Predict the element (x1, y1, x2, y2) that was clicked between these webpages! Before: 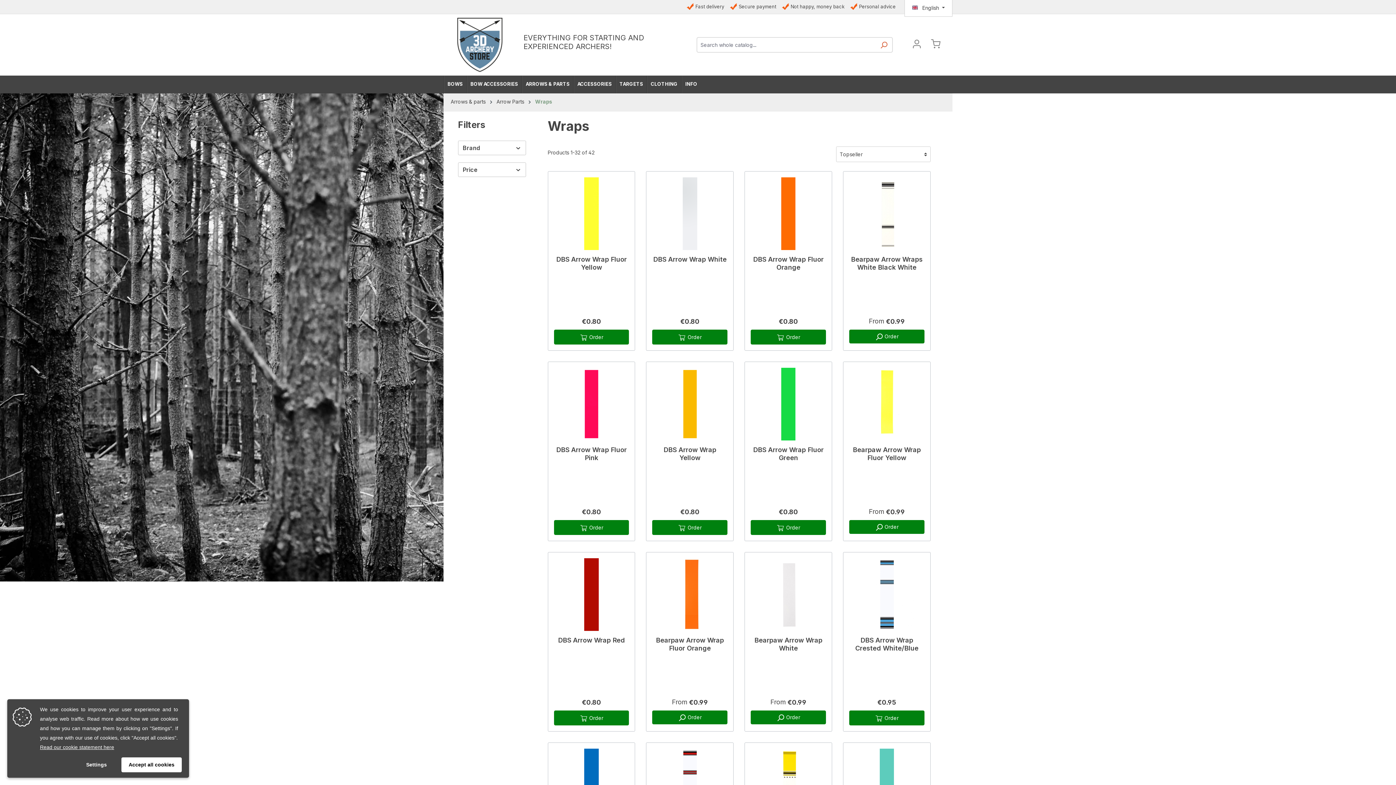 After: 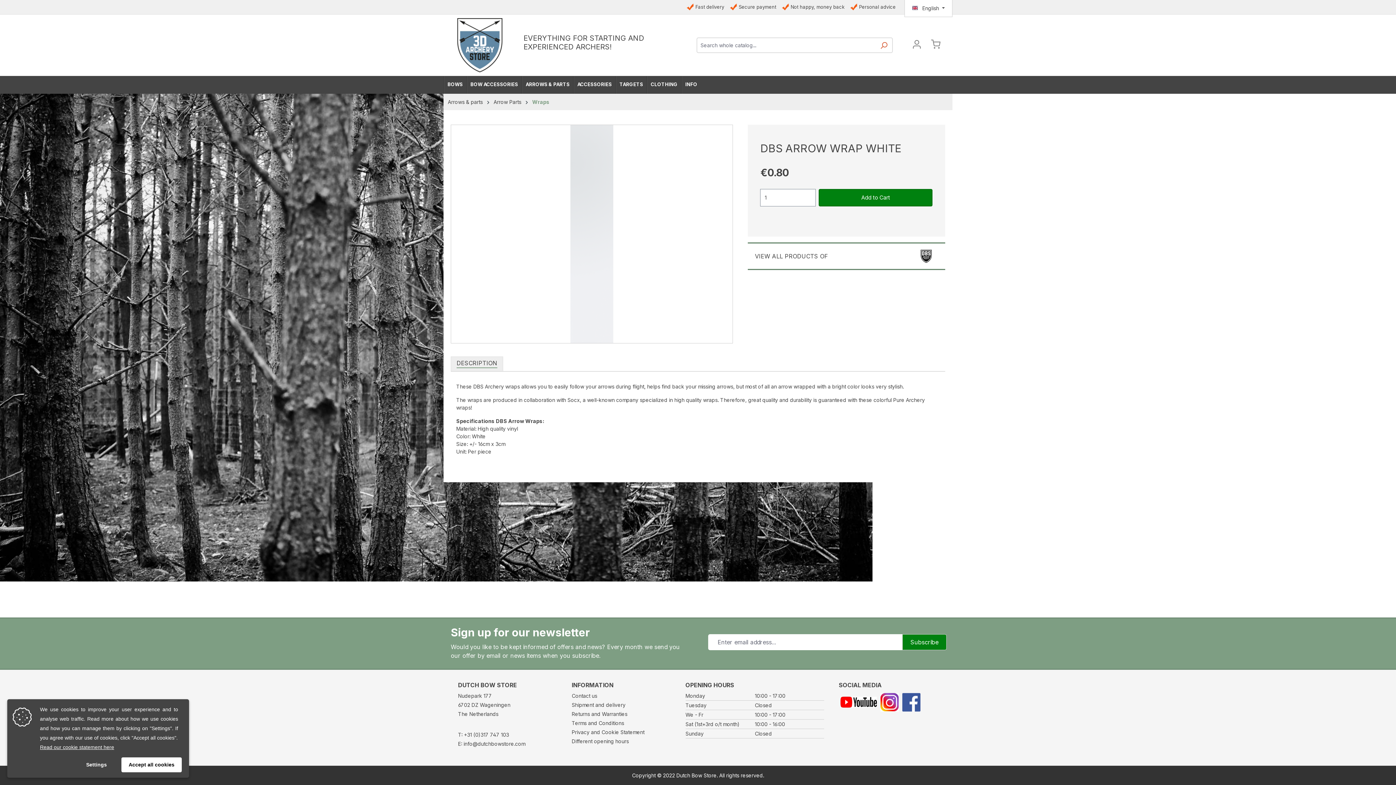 Action: label: DBS Arrow Wrap White bbox: (653, 255, 726, 288)